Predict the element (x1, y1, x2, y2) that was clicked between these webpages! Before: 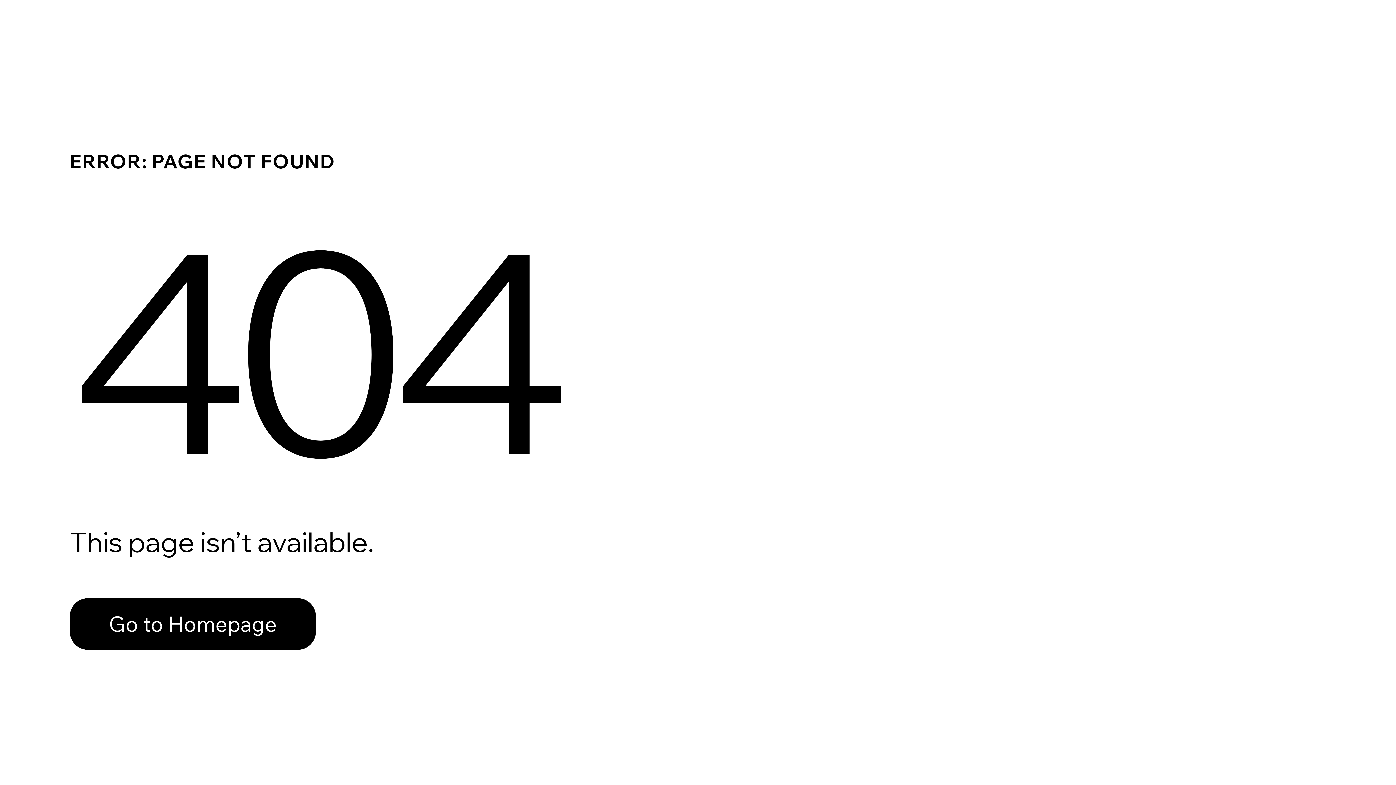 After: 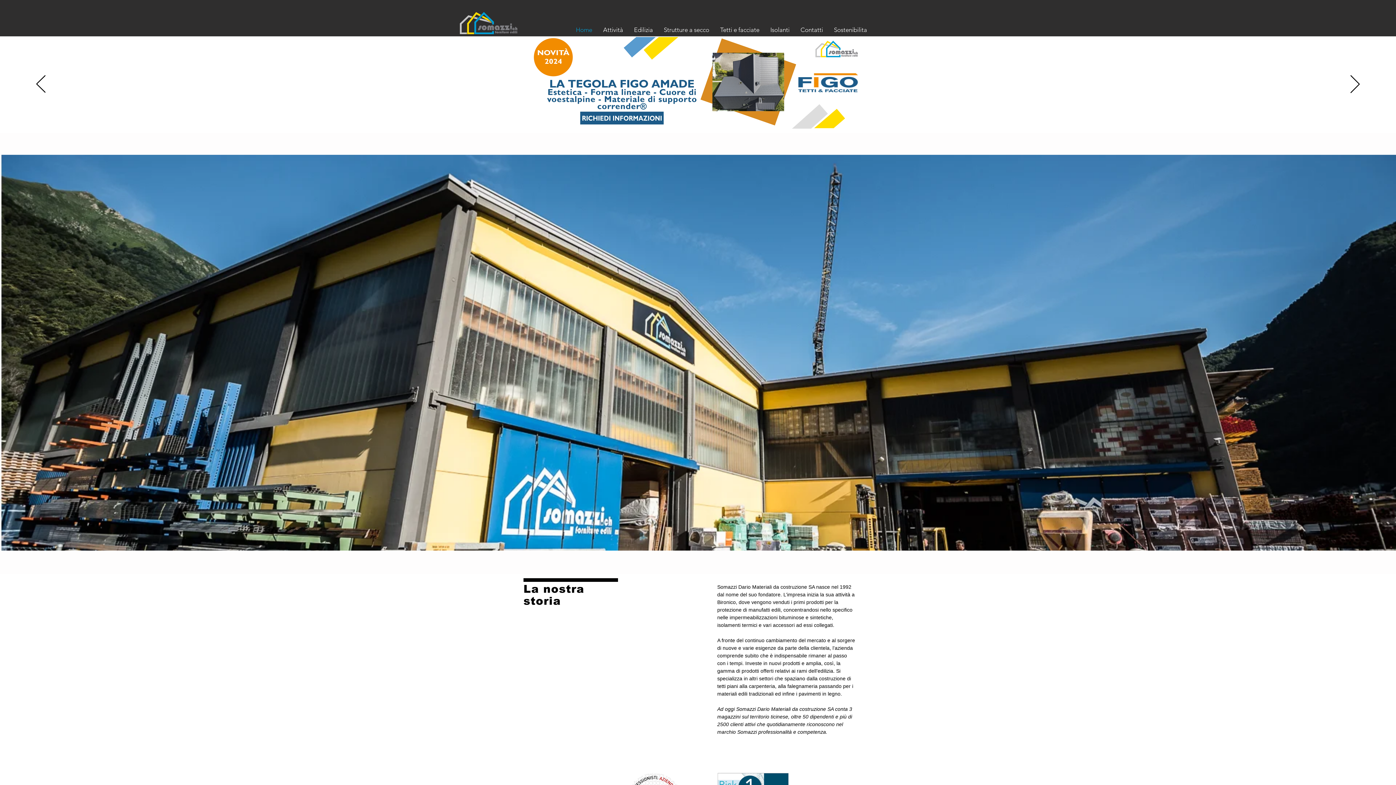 Action: bbox: (69, 598, 316, 650) label: Go to Homepage